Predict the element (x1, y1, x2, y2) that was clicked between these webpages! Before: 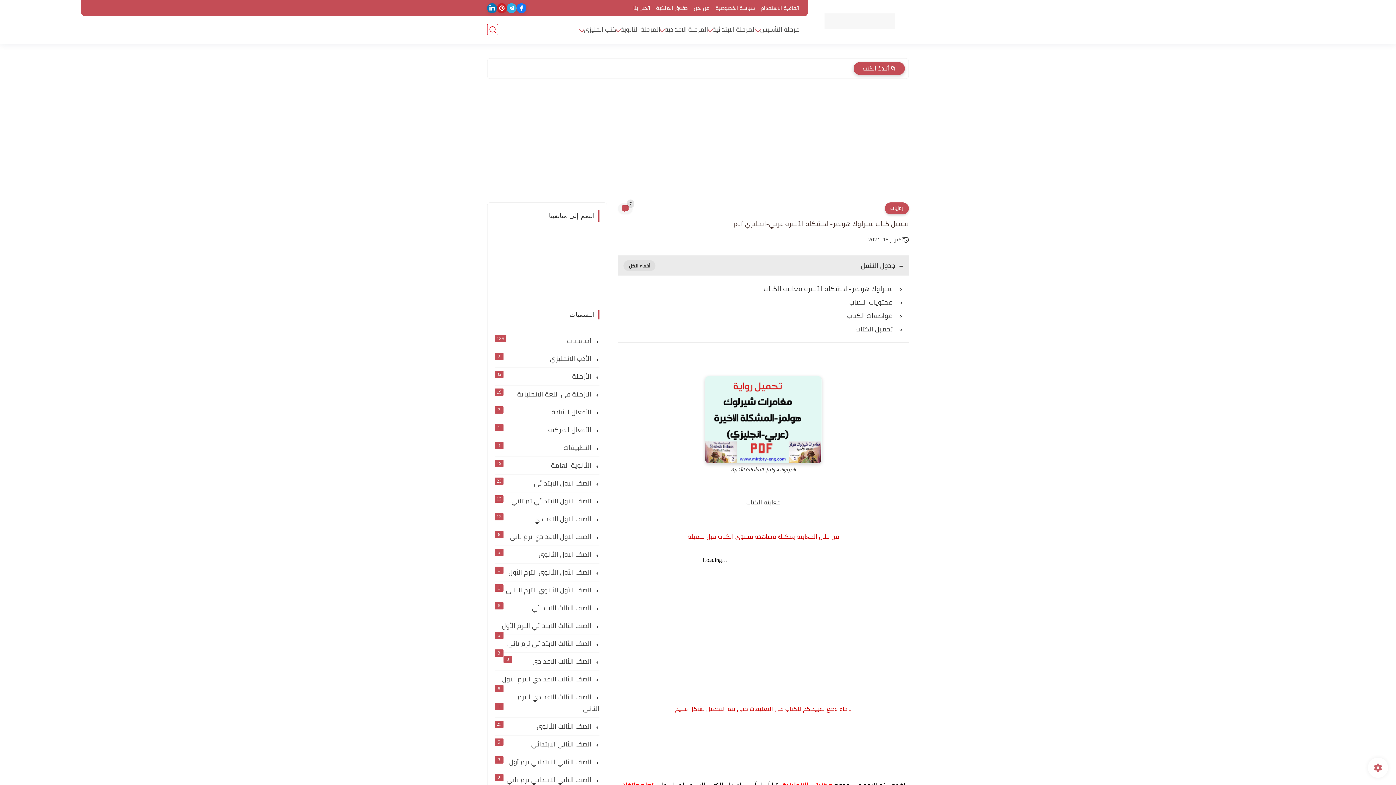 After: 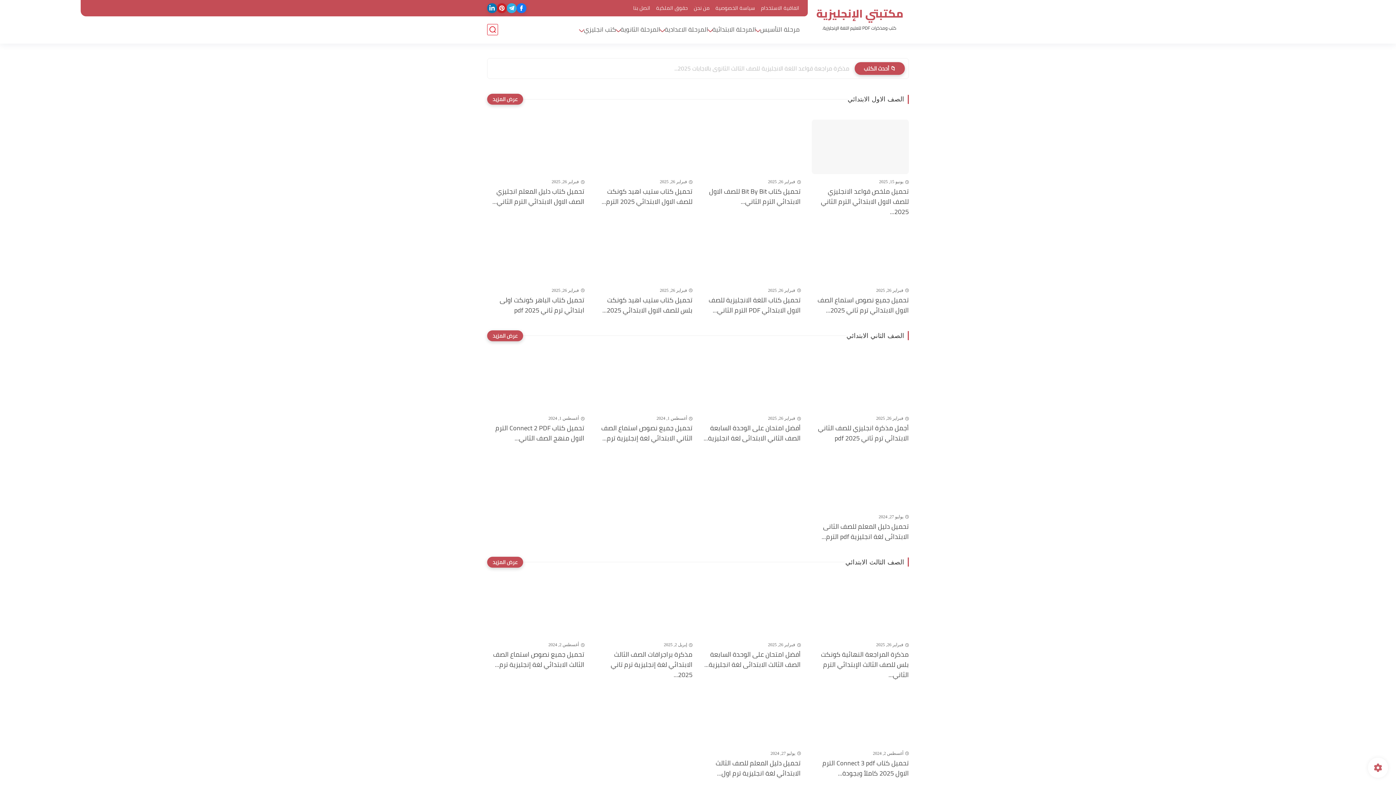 Action: bbox: (824, 13, 895, 28)